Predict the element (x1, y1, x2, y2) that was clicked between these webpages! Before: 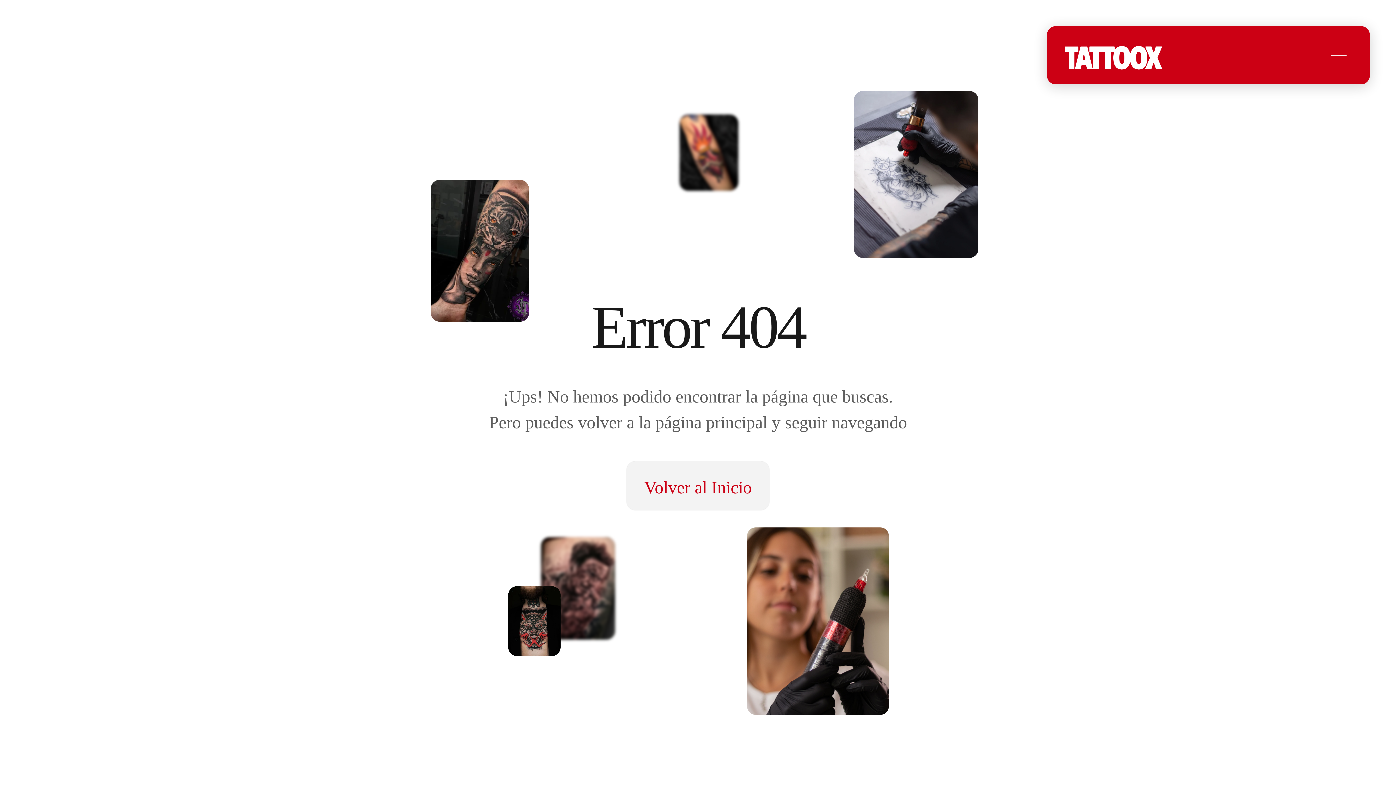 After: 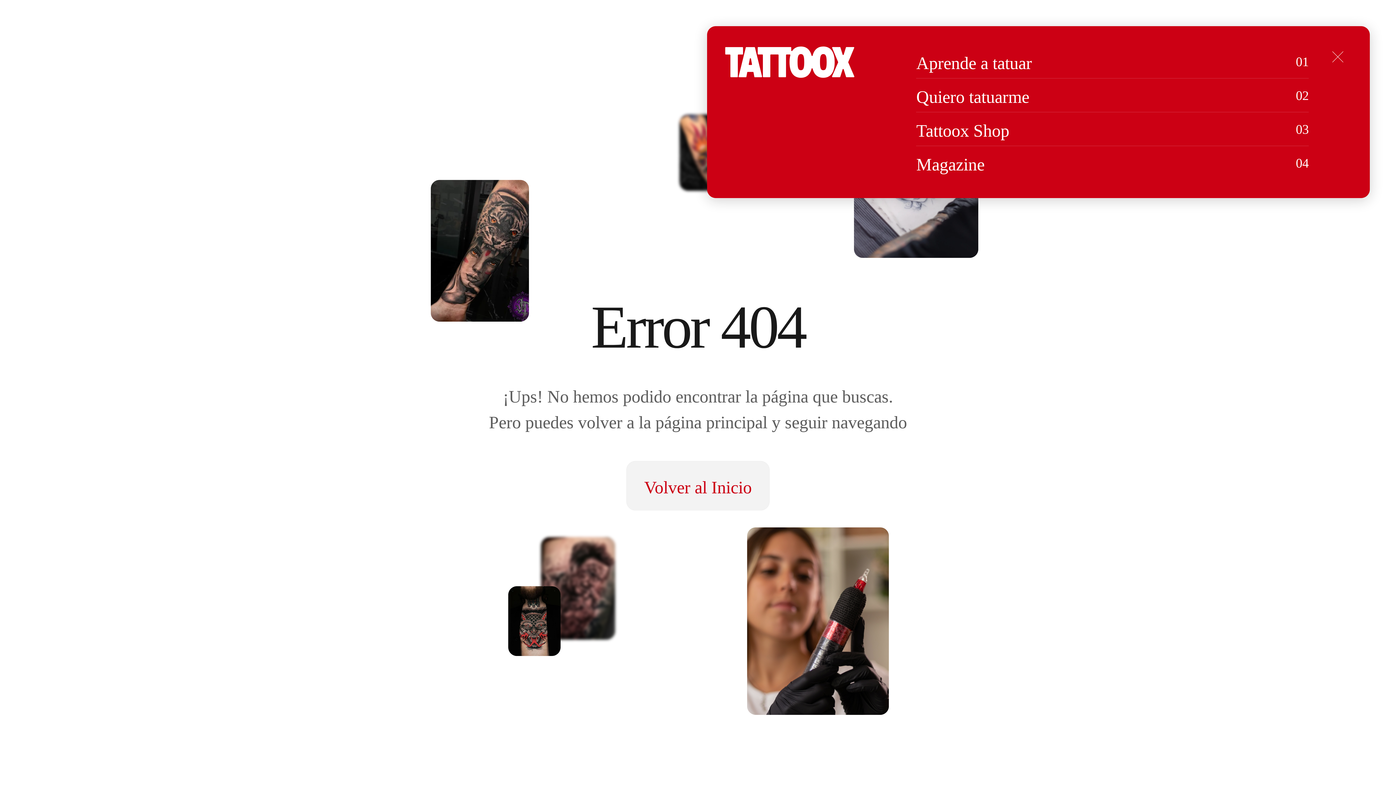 Action: bbox: (1308, 26, 1370, 88)